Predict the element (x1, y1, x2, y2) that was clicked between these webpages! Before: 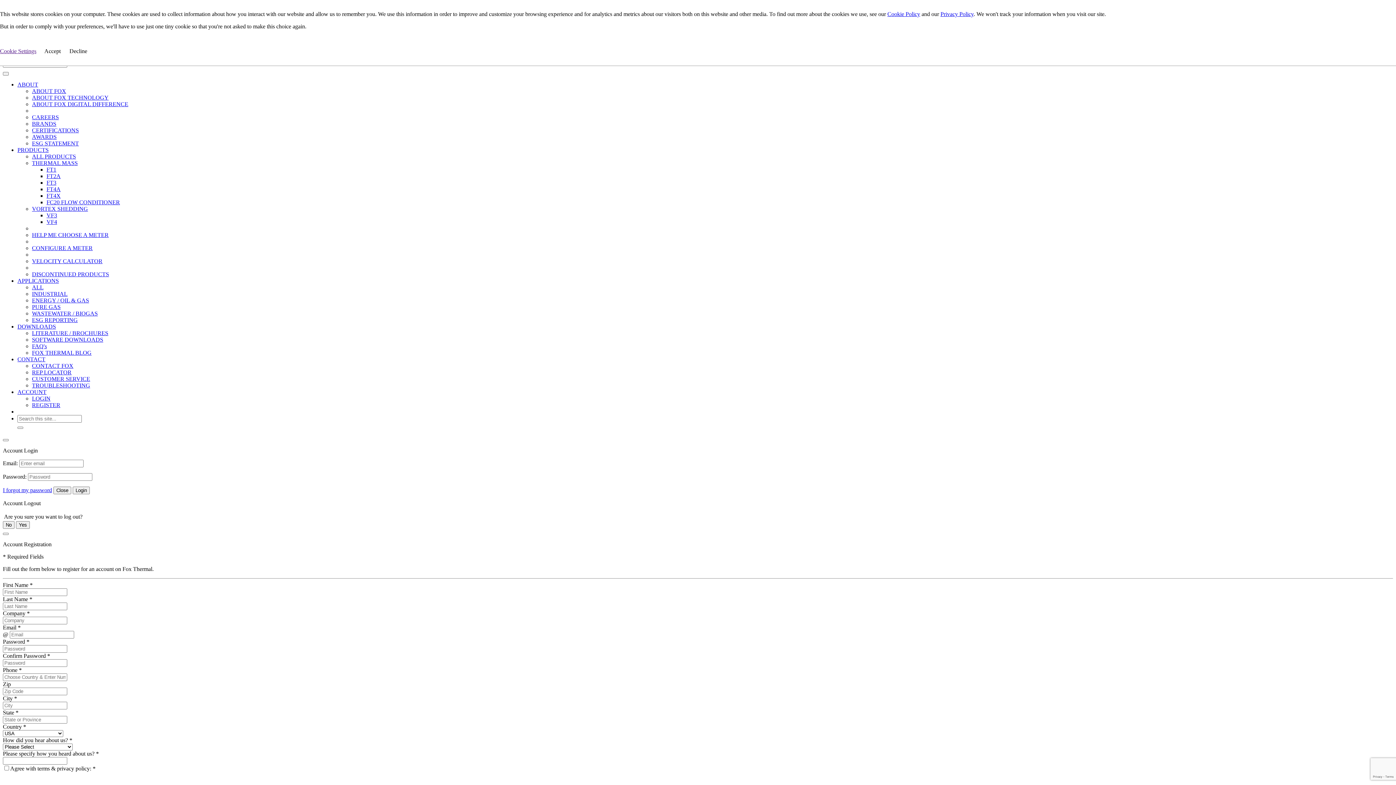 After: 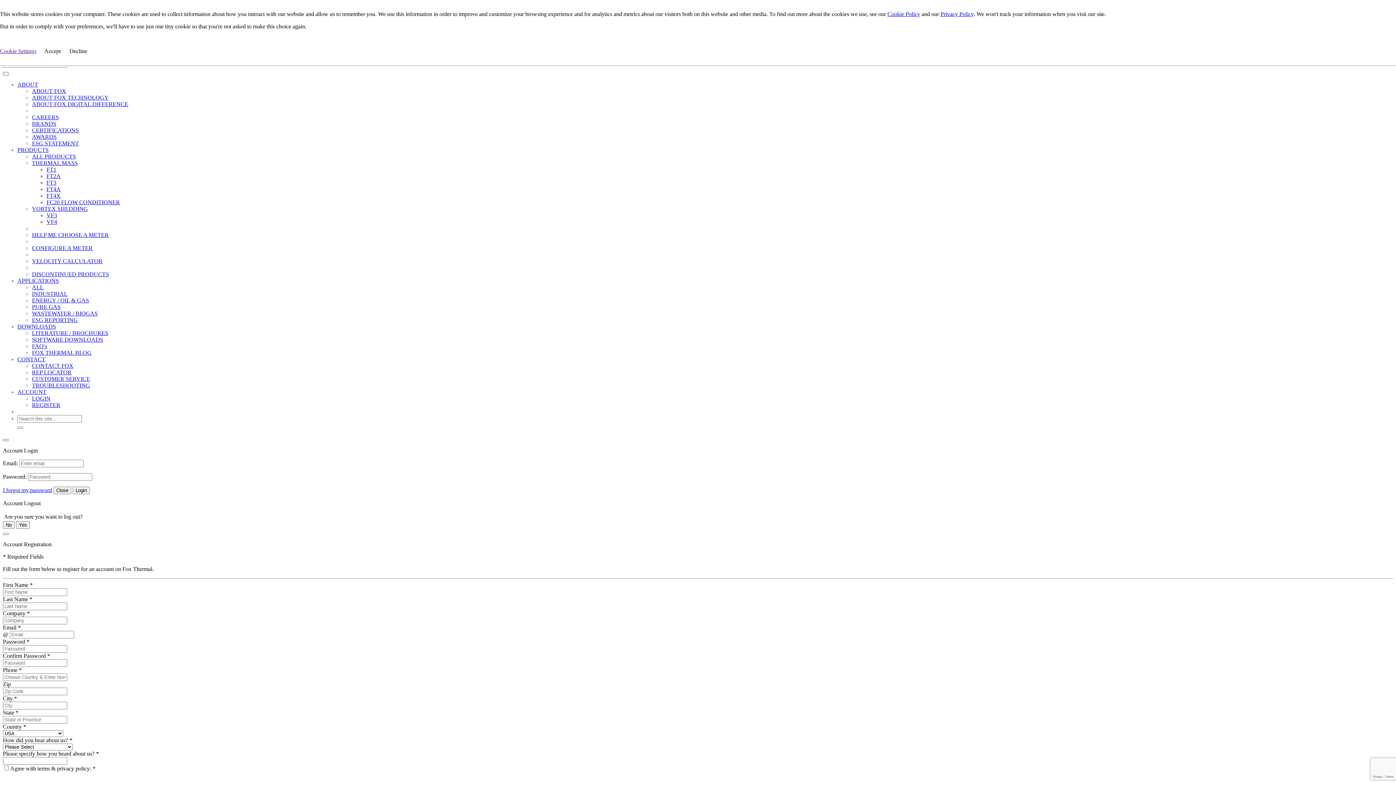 Action: bbox: (17, 81, 38, 87) label: ABOUT